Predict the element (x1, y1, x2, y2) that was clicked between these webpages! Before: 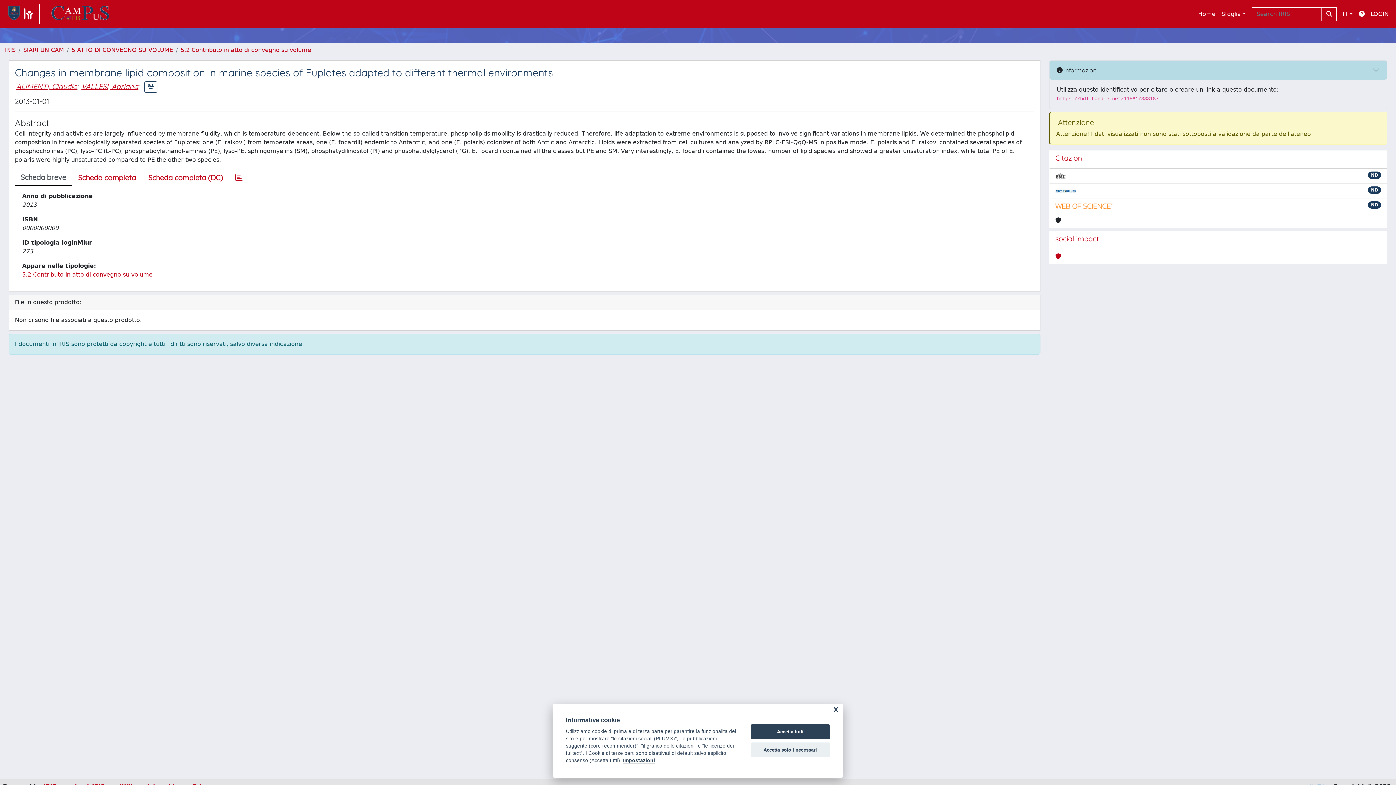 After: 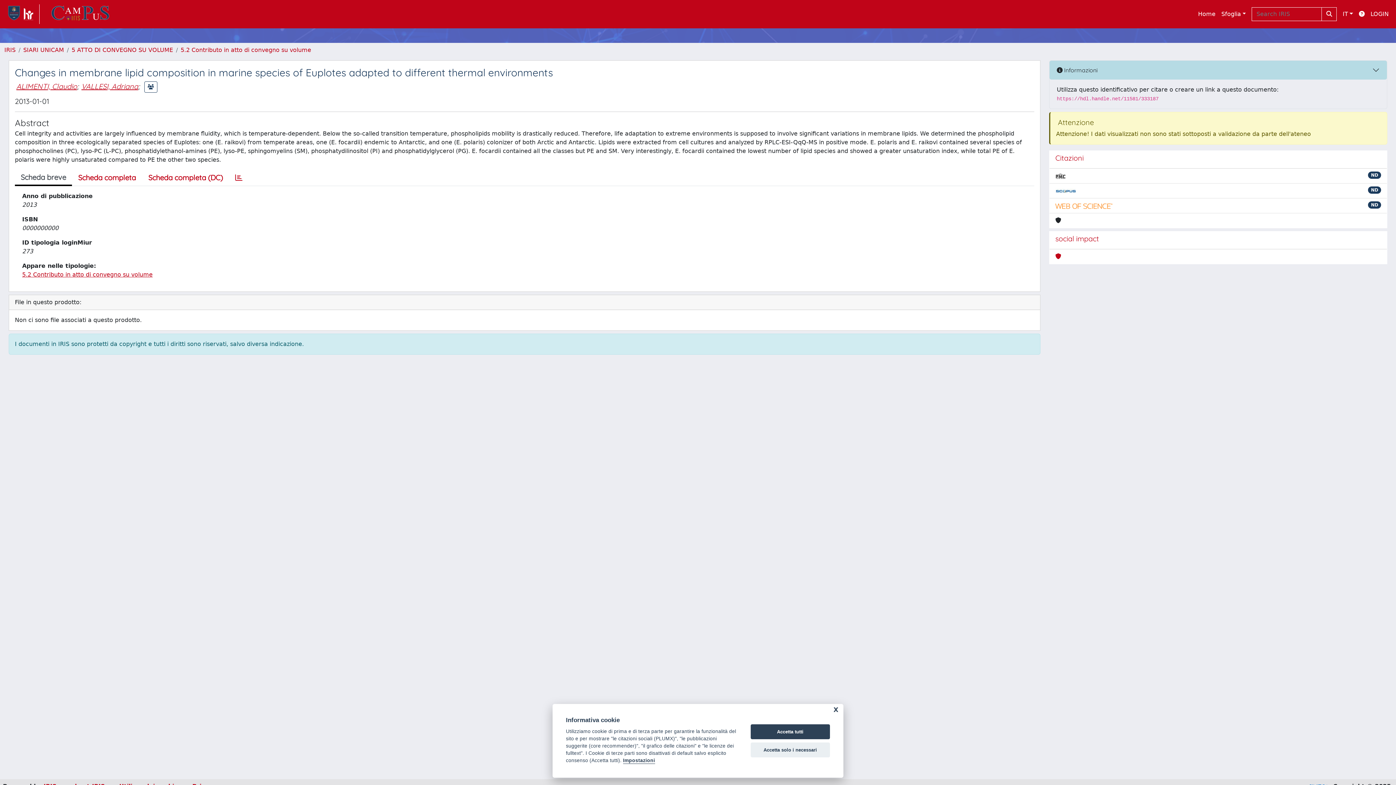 Action: bbox: (1055, 171, 1065, 180)